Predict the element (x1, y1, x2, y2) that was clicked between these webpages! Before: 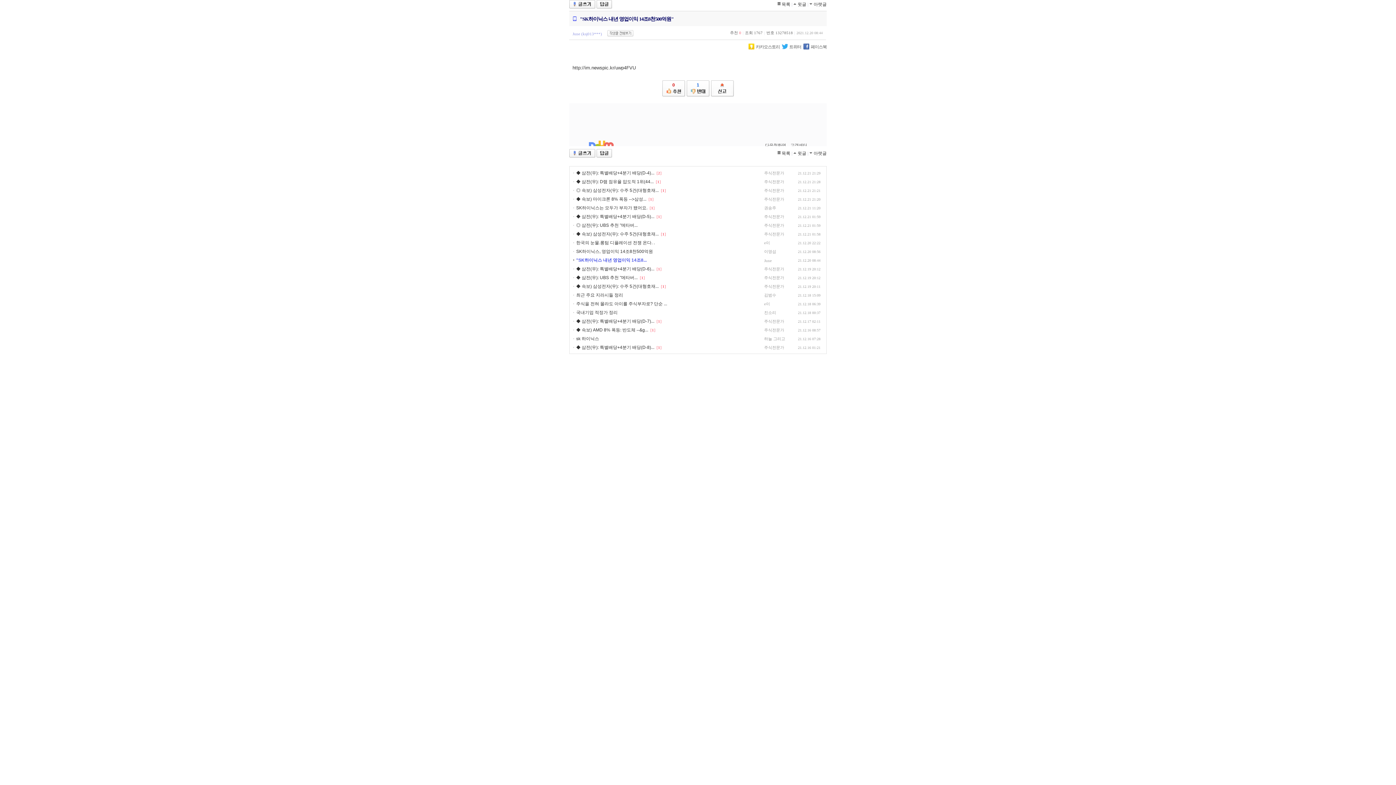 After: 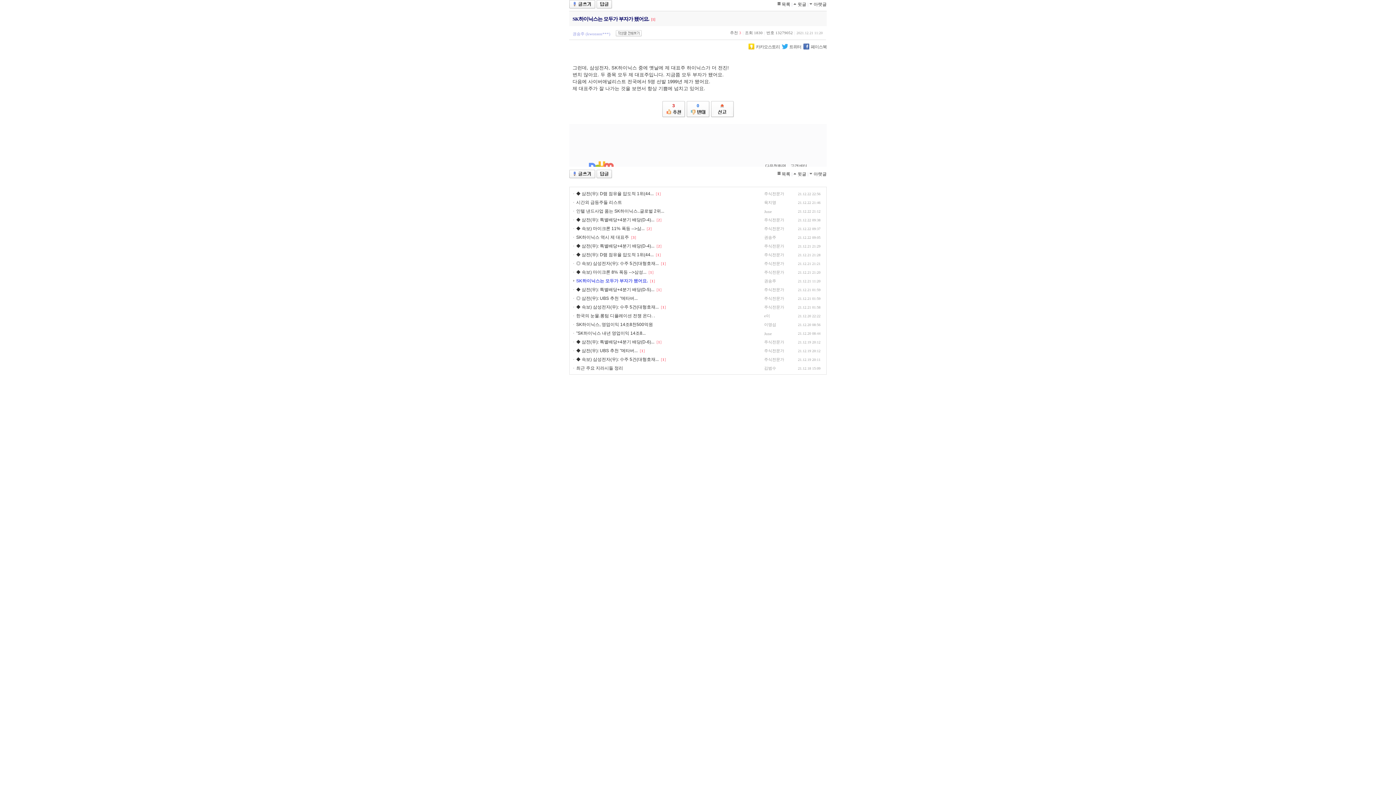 Action: bbox: (576, 205, 647, 210) label: SK하이닉스는 모두가 부자가 됐어요.